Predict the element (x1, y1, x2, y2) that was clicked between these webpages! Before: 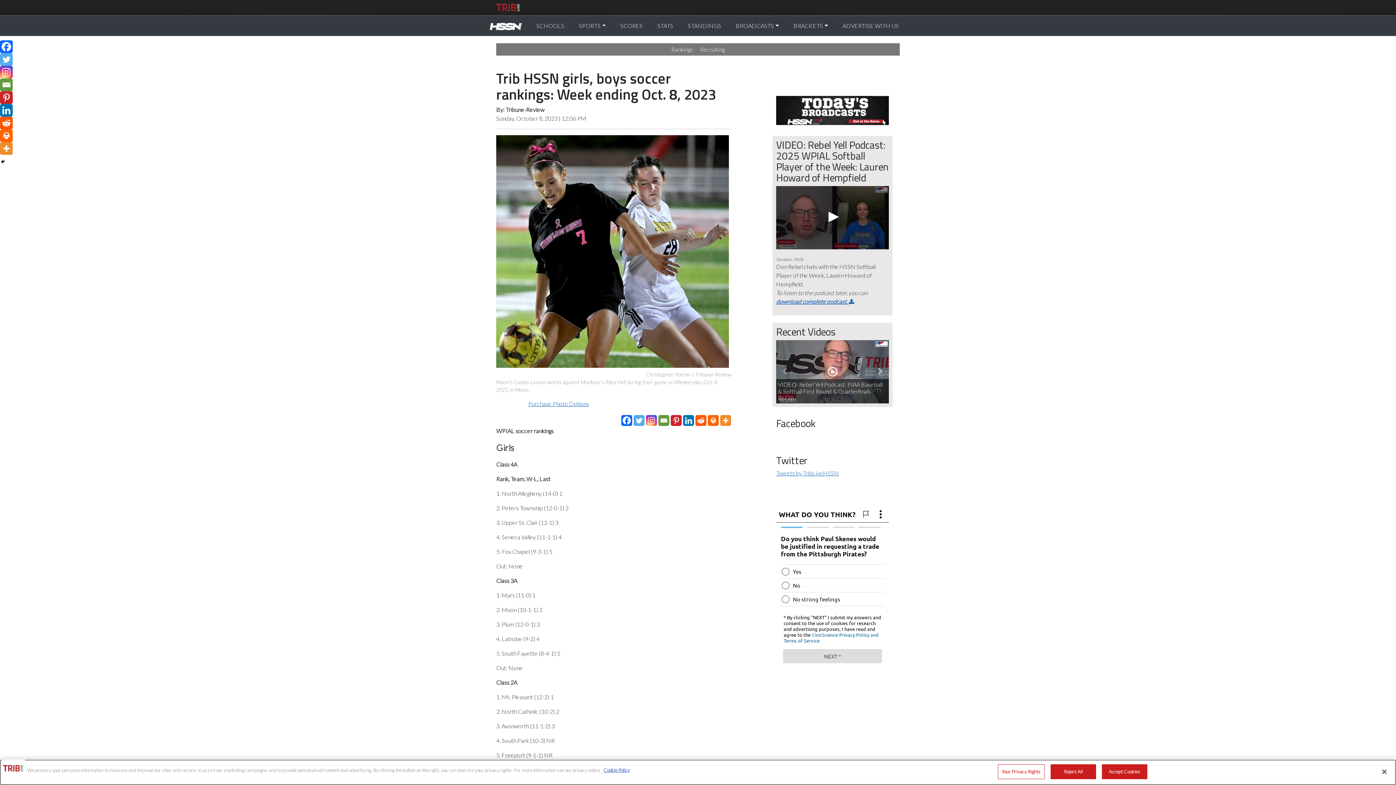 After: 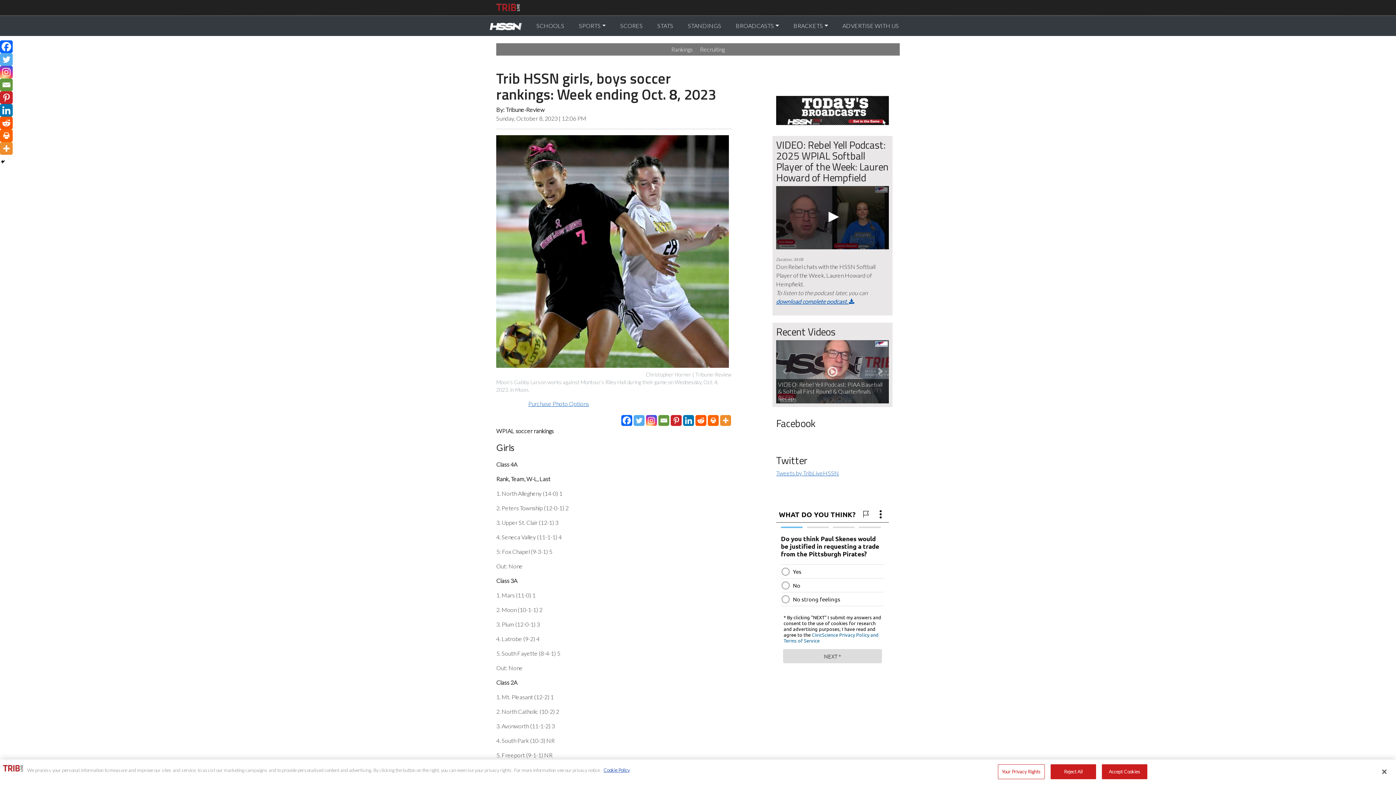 Action: label: Instagram bbox: (0, 65, 12, 78)